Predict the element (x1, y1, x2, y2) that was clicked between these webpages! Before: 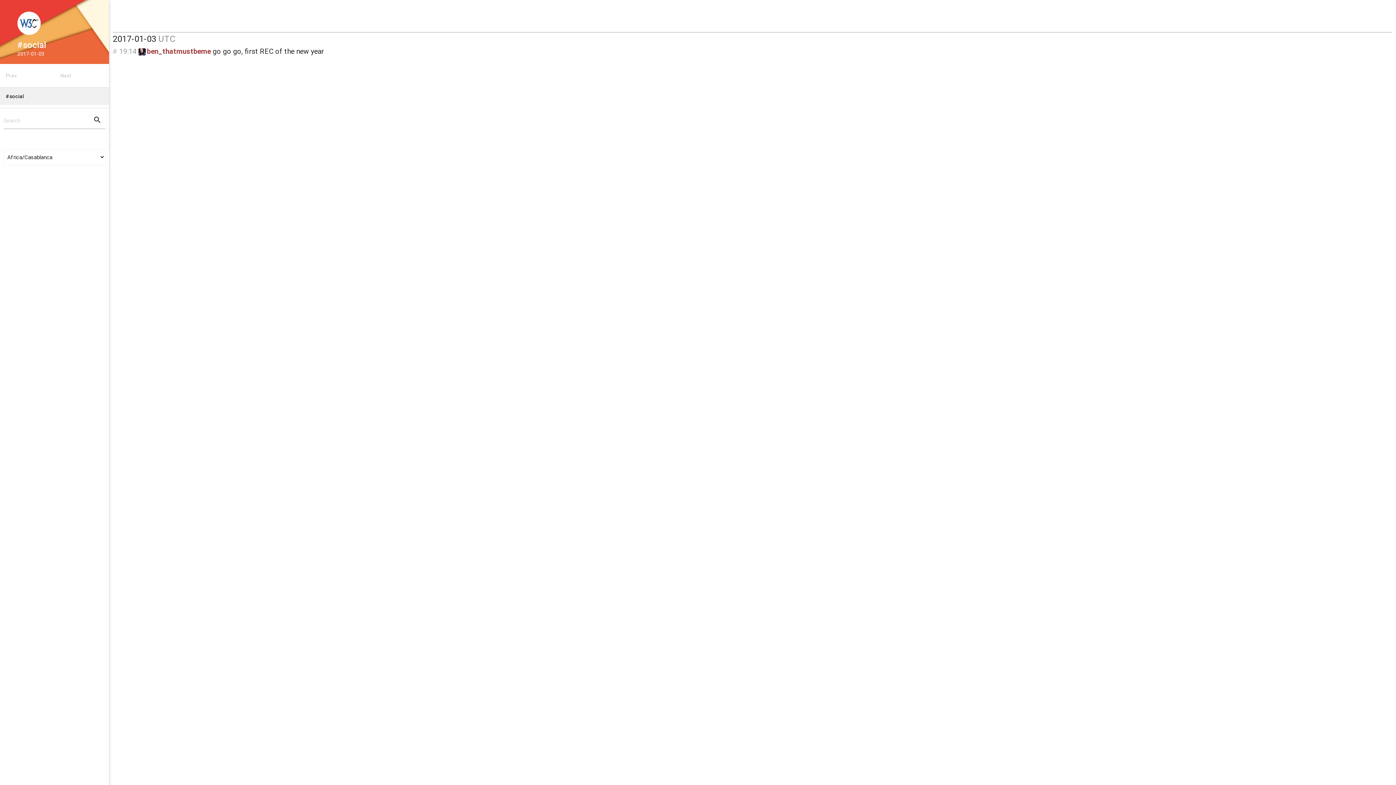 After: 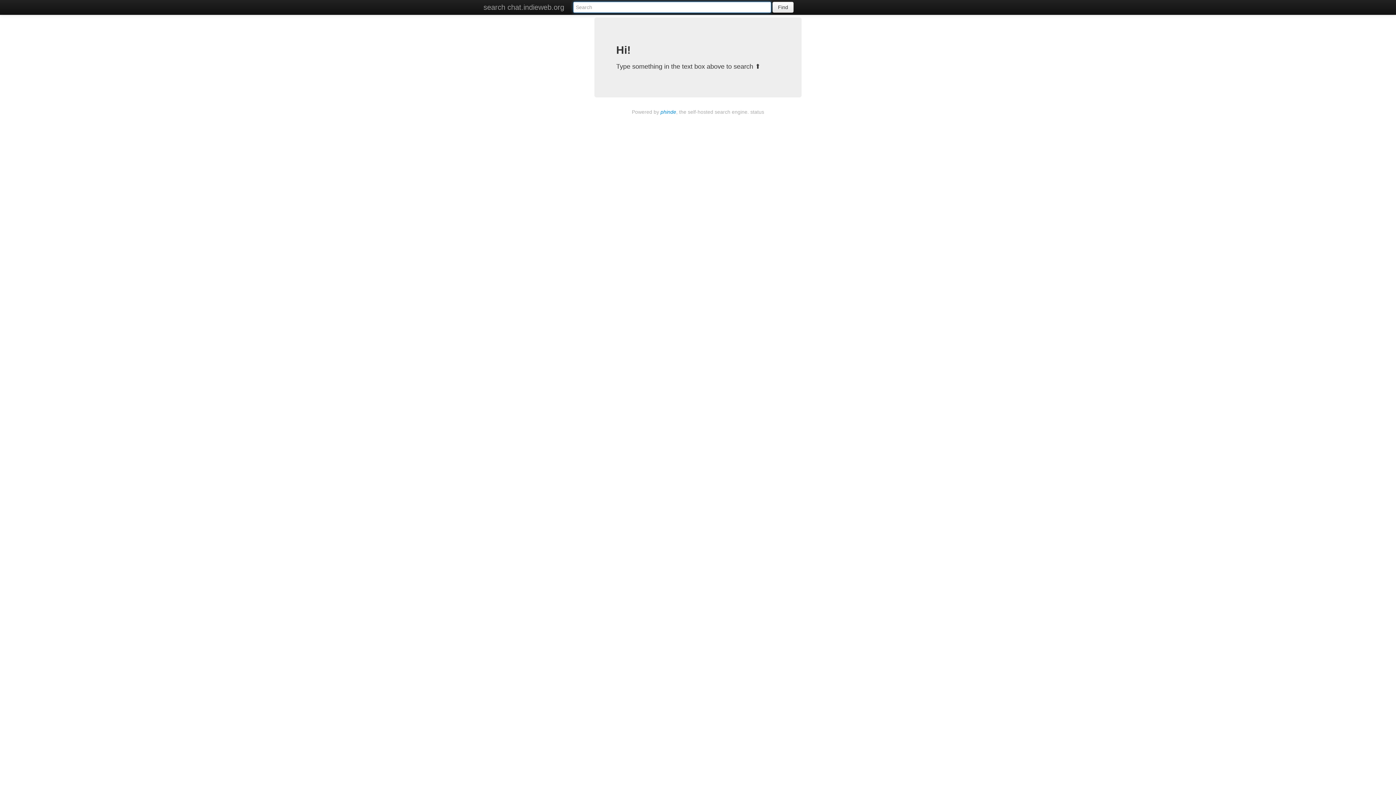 Action: label: search bbox: (92, 114, 102, 125)